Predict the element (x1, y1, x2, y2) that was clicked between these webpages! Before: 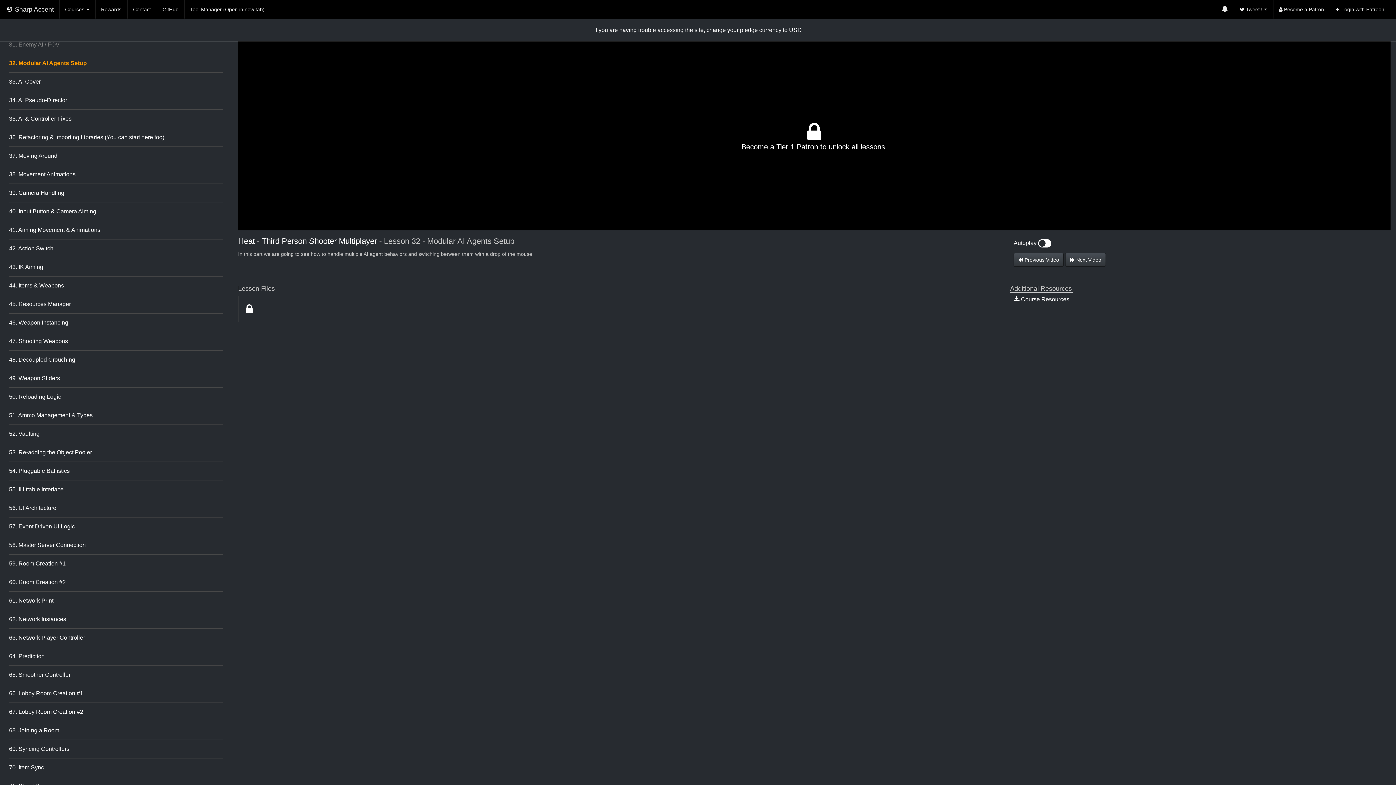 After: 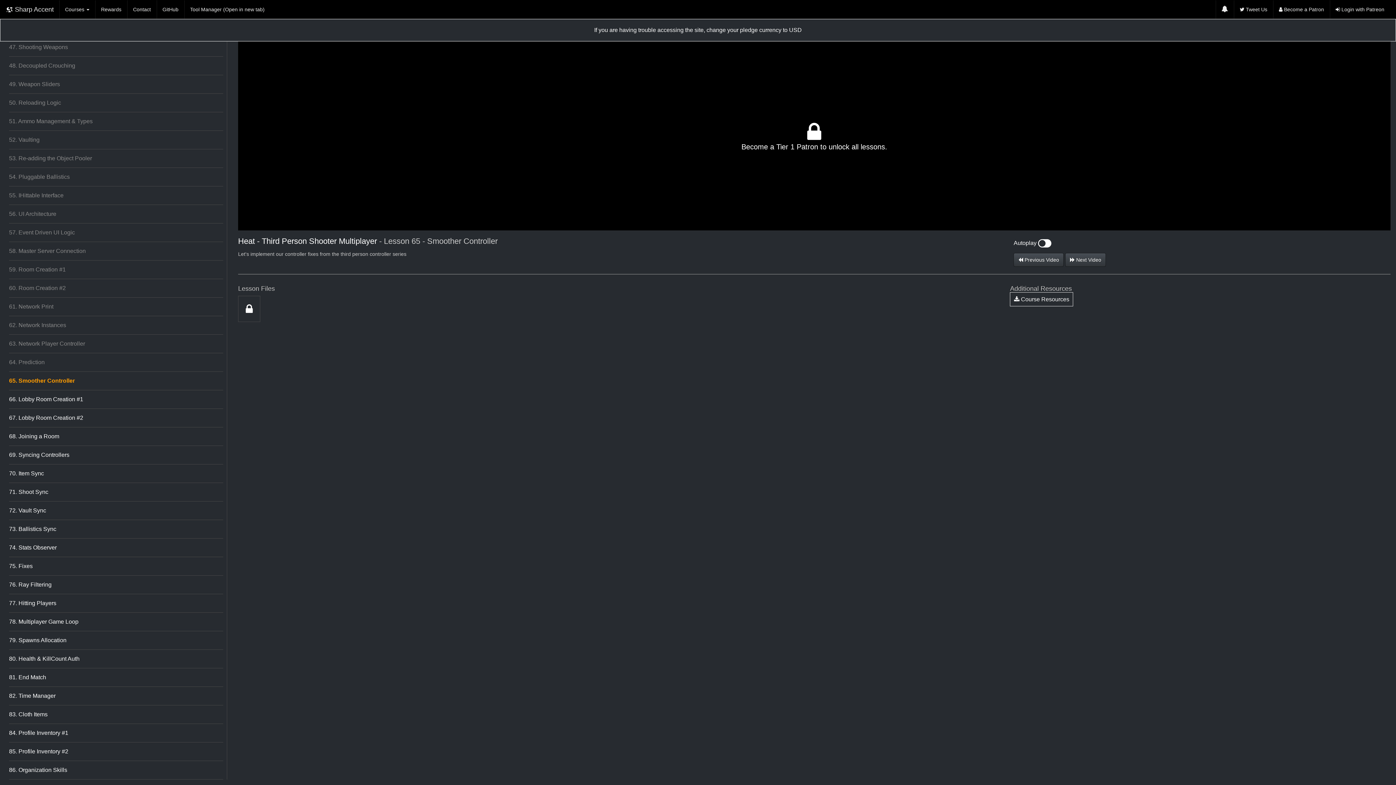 Action: bbox: (9, 671, 223, 678) label: 65. Smoother Controller